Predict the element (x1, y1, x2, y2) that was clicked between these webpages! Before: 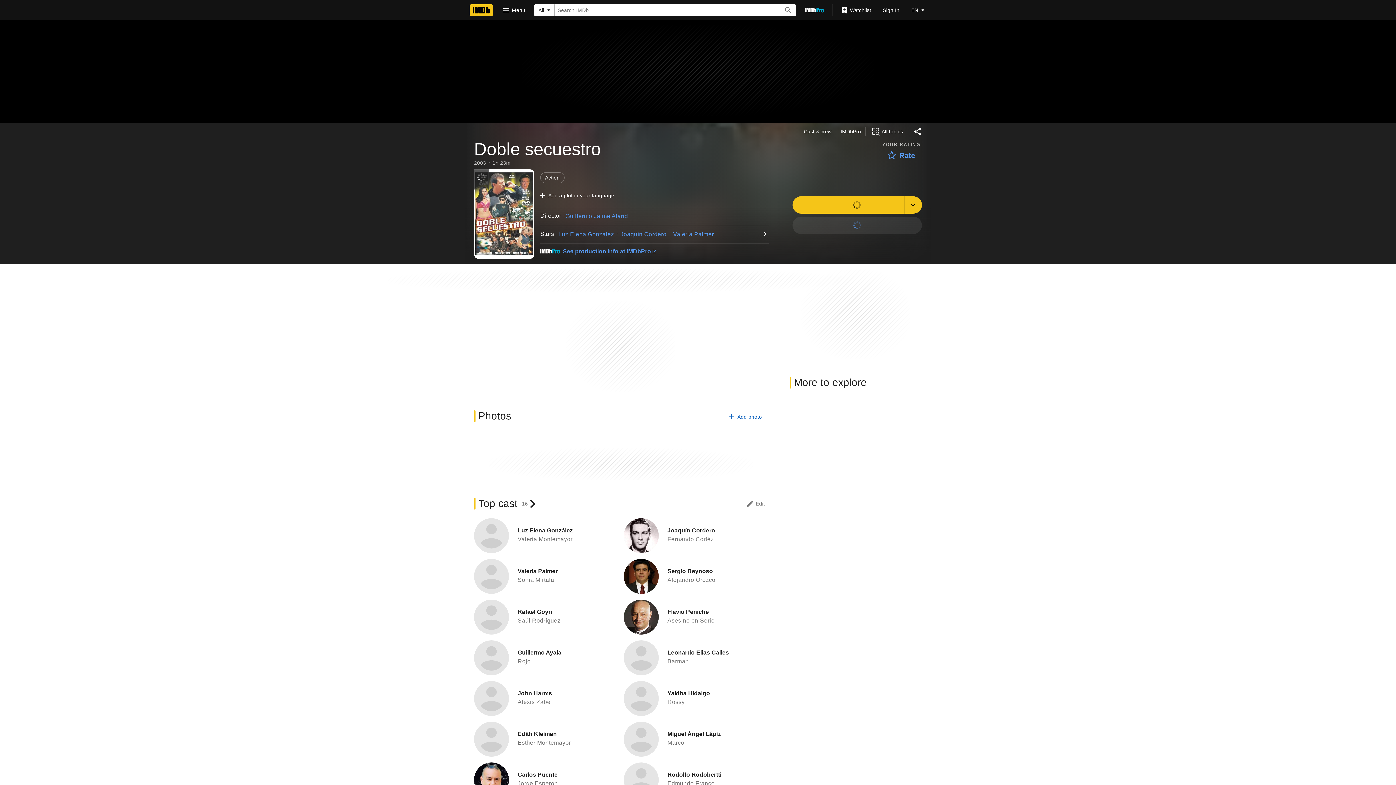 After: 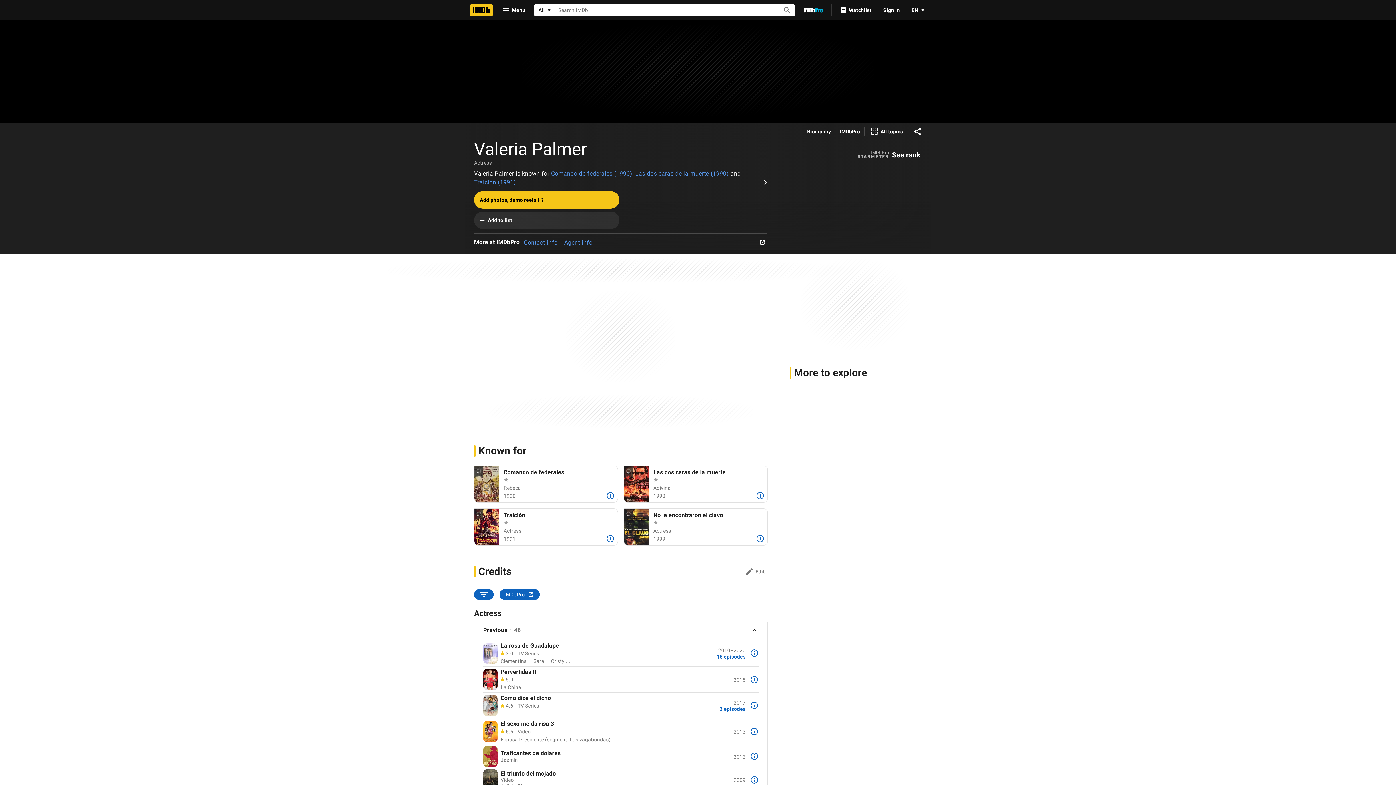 Action: label: Valeria Palmer bbox: (673, 231, 714, 237)